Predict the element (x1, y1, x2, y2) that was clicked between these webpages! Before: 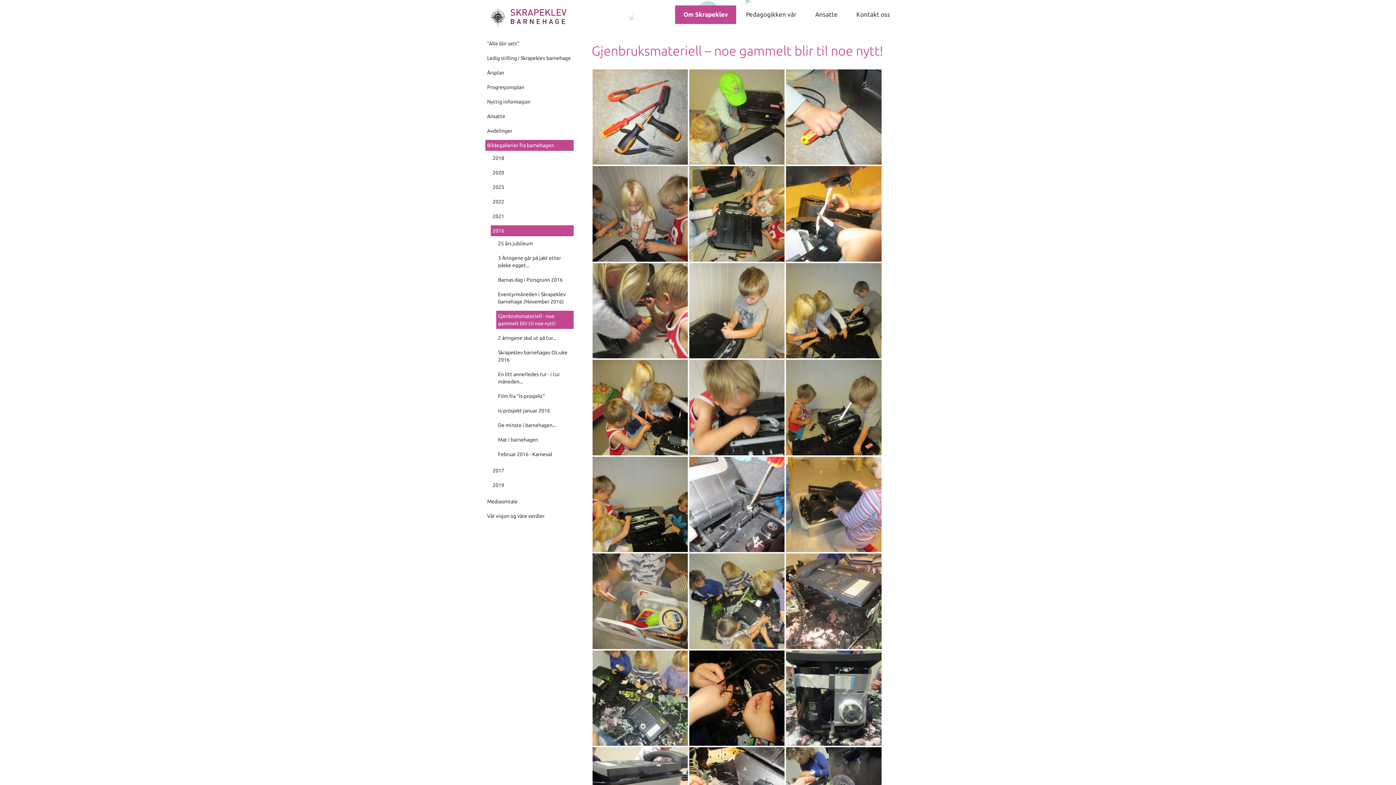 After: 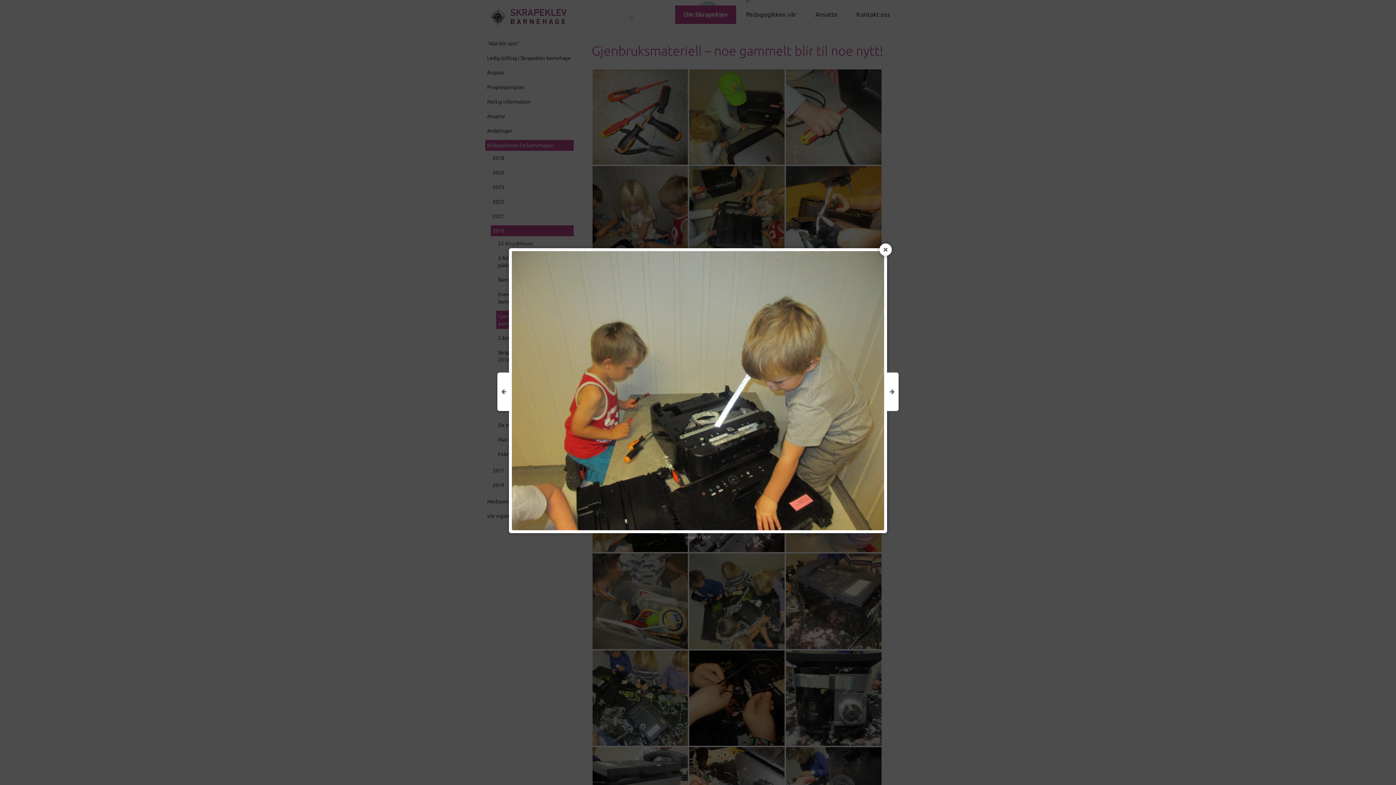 Action: bbox: (785, 359, 882, 456)